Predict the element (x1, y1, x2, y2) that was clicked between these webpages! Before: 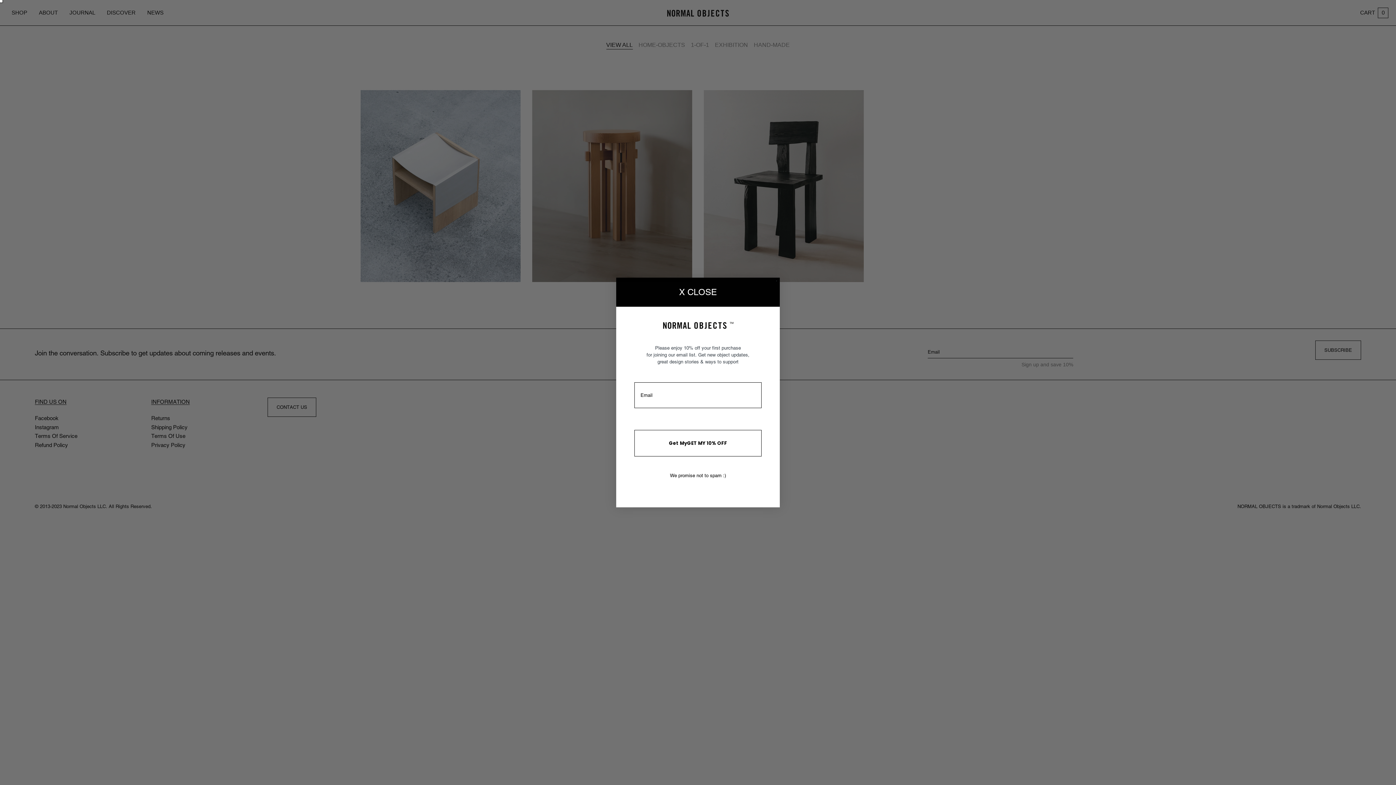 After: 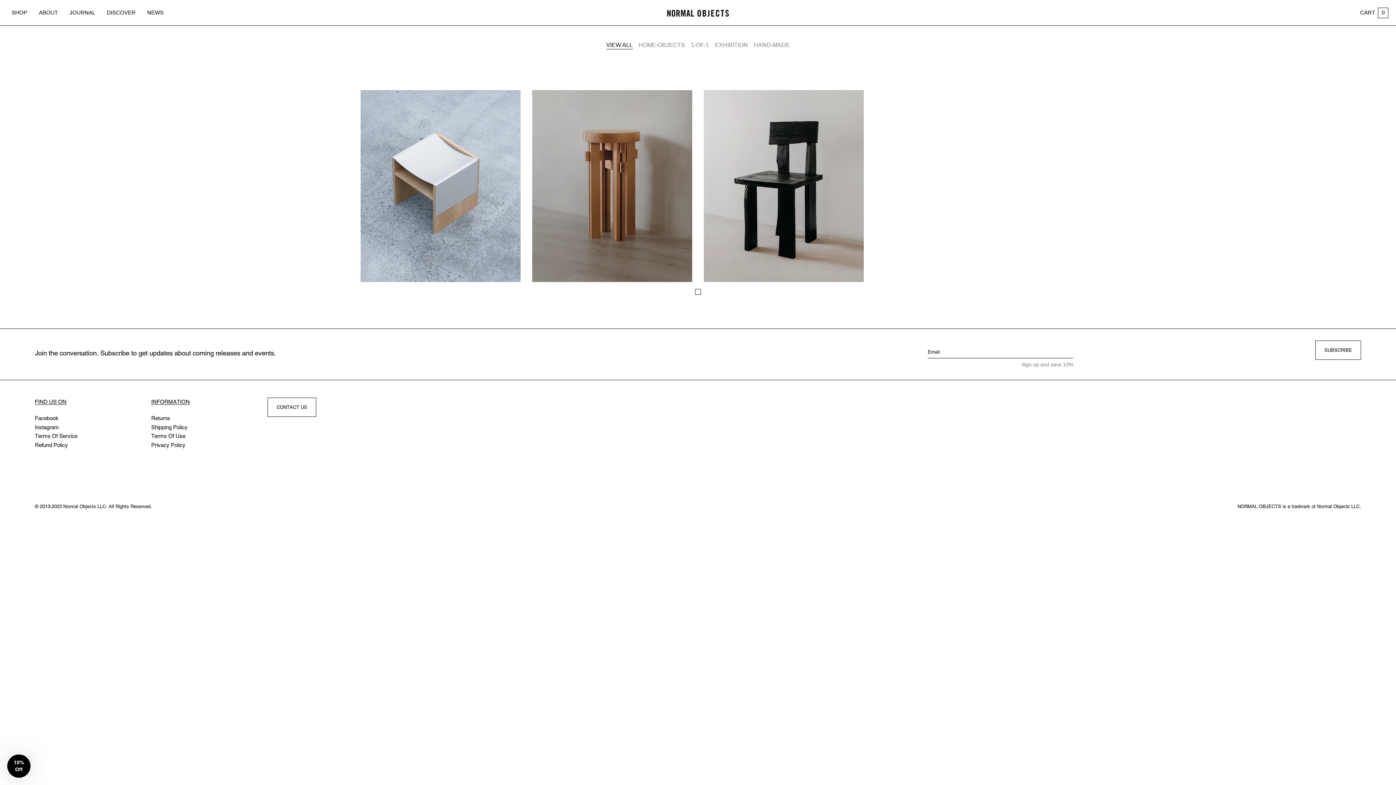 Action: bbox: (616, 277, 780, 306) label: X CLOSE